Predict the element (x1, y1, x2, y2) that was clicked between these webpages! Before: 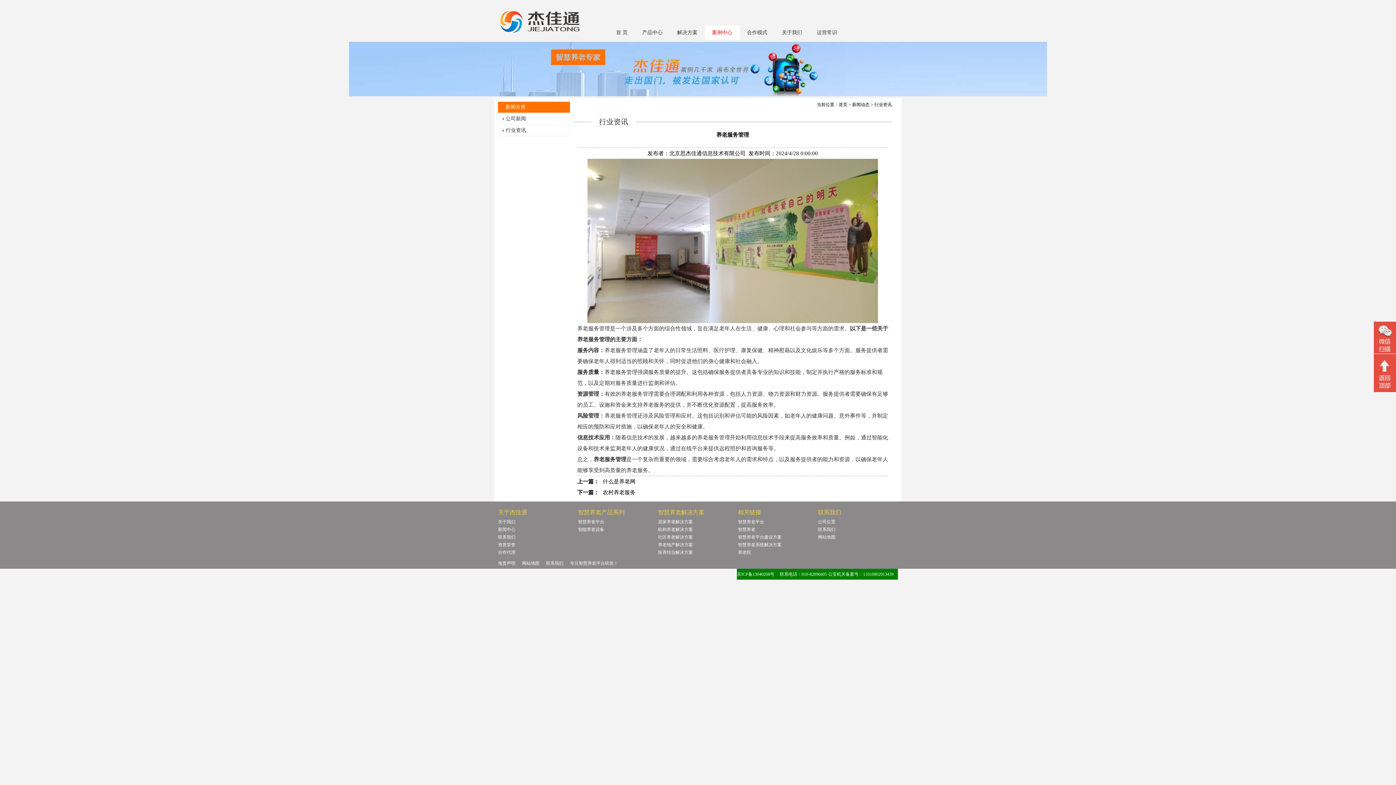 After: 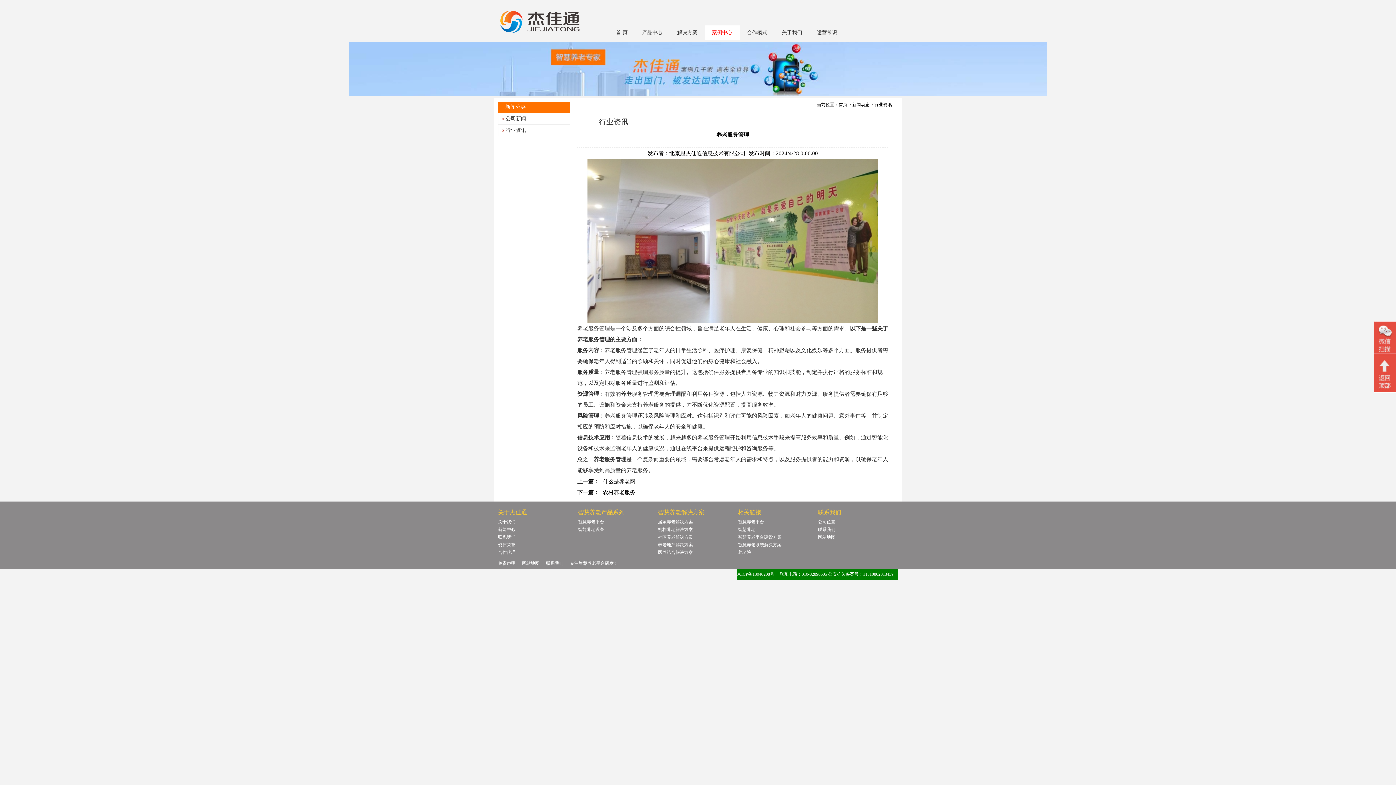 Action: bbox: (498, 518, 515, 525) label: 关于我们